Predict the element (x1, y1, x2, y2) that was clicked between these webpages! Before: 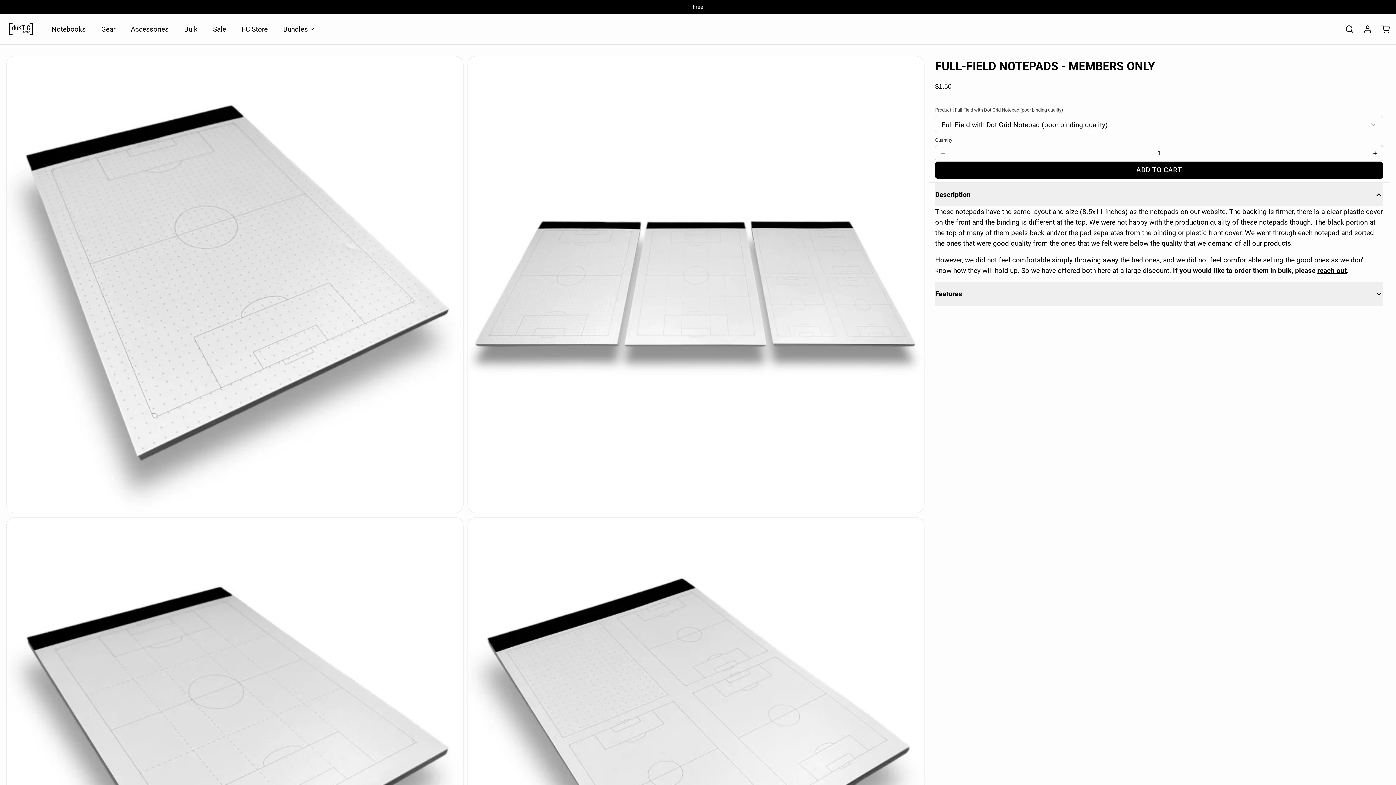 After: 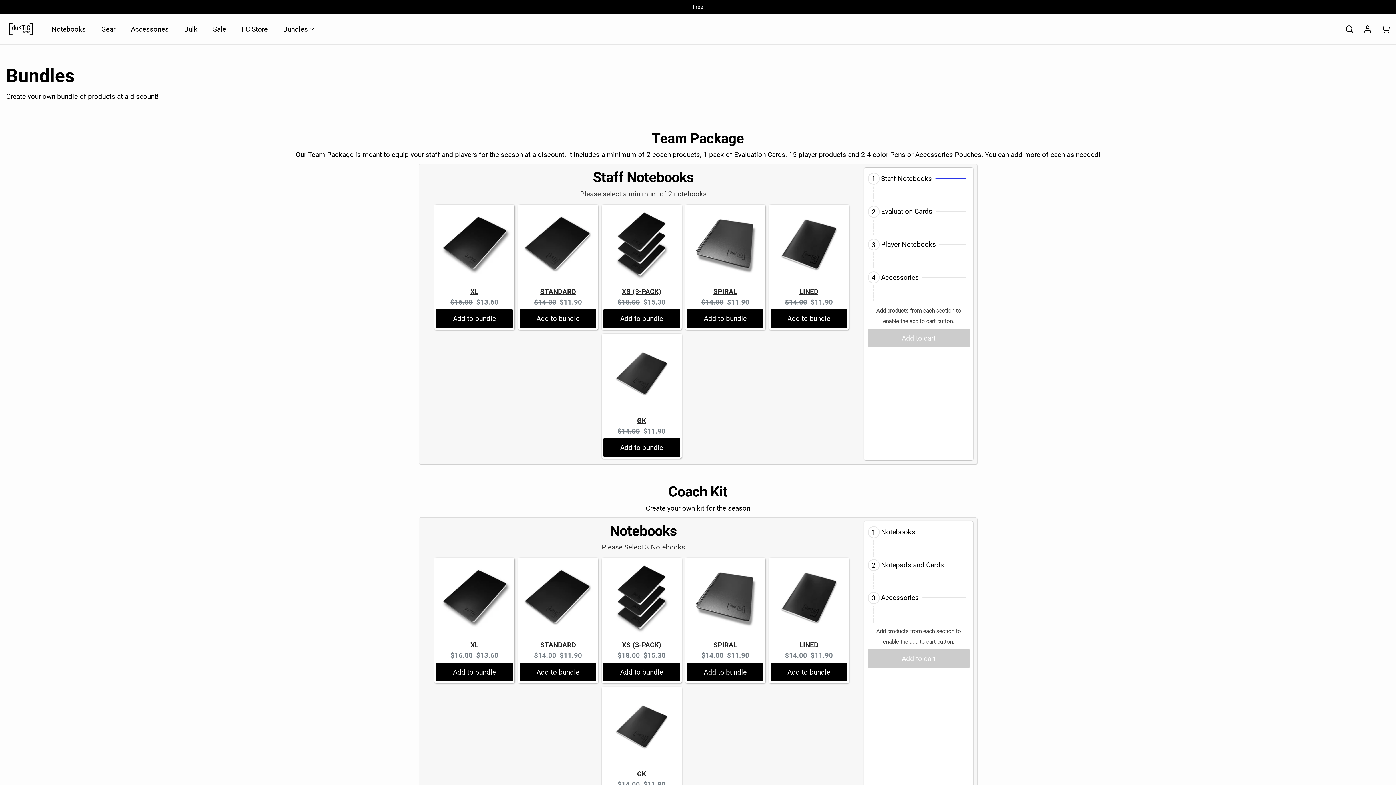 Action: bbox: (277, 17, 321, 40) label: Bundles